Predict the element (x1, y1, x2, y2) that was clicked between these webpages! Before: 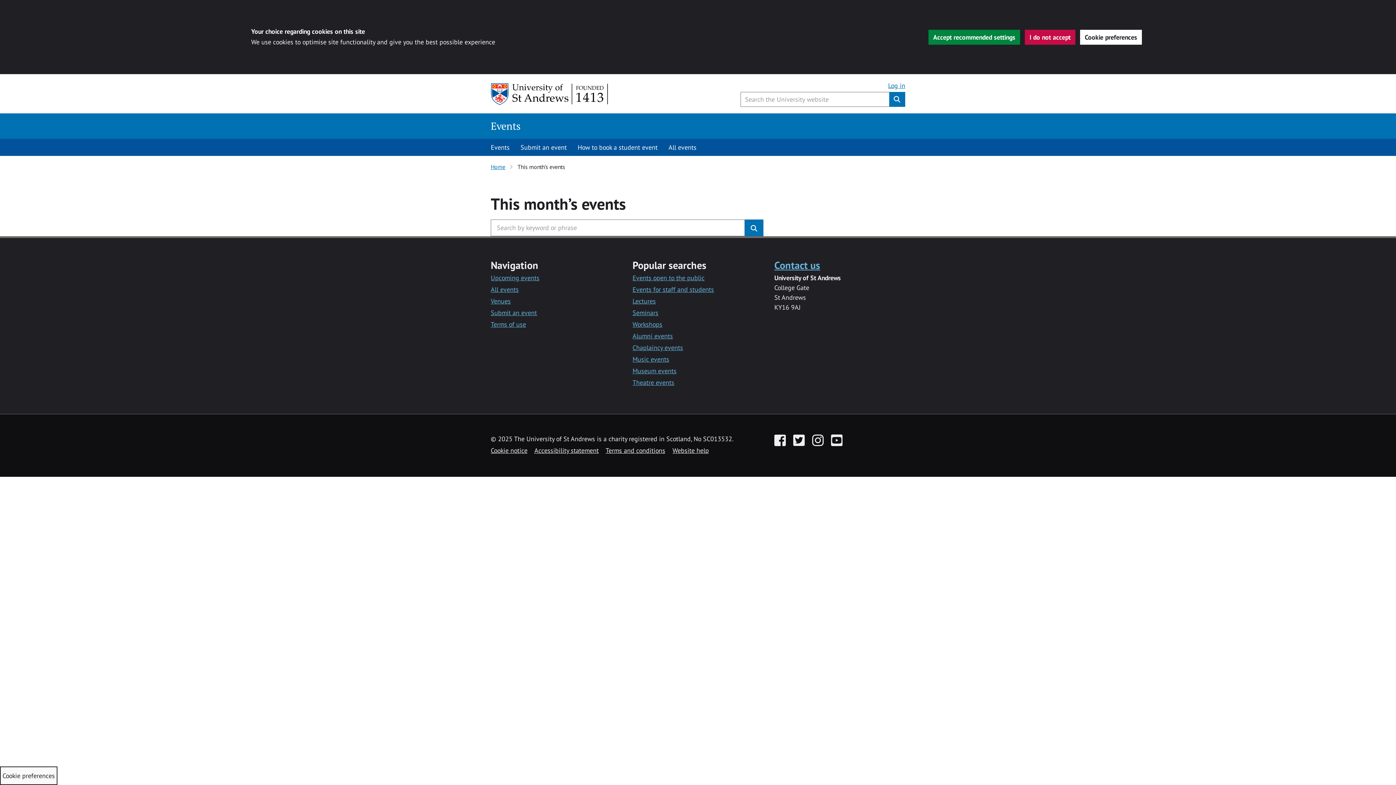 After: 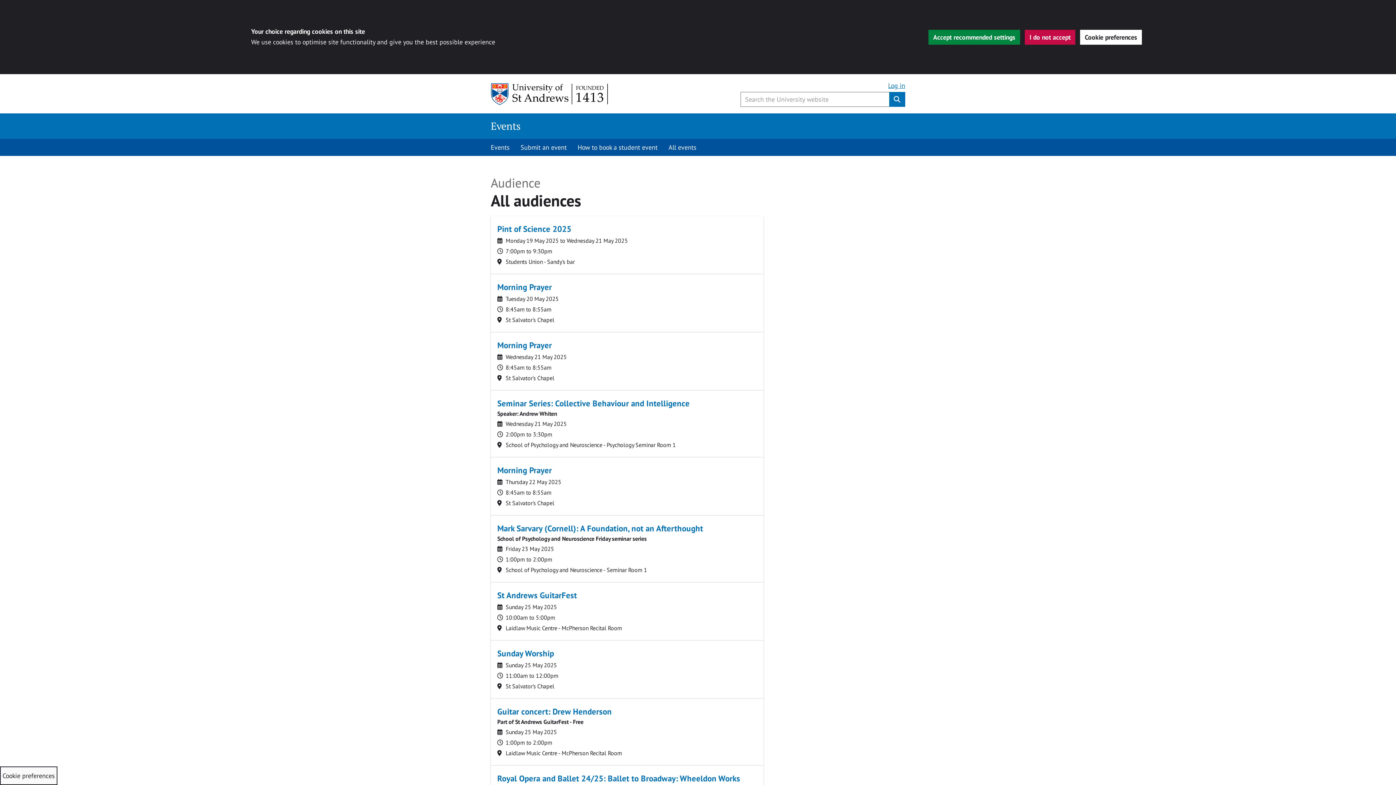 Action: label: Events open to the public bbox: (632, 273, 704, 282)